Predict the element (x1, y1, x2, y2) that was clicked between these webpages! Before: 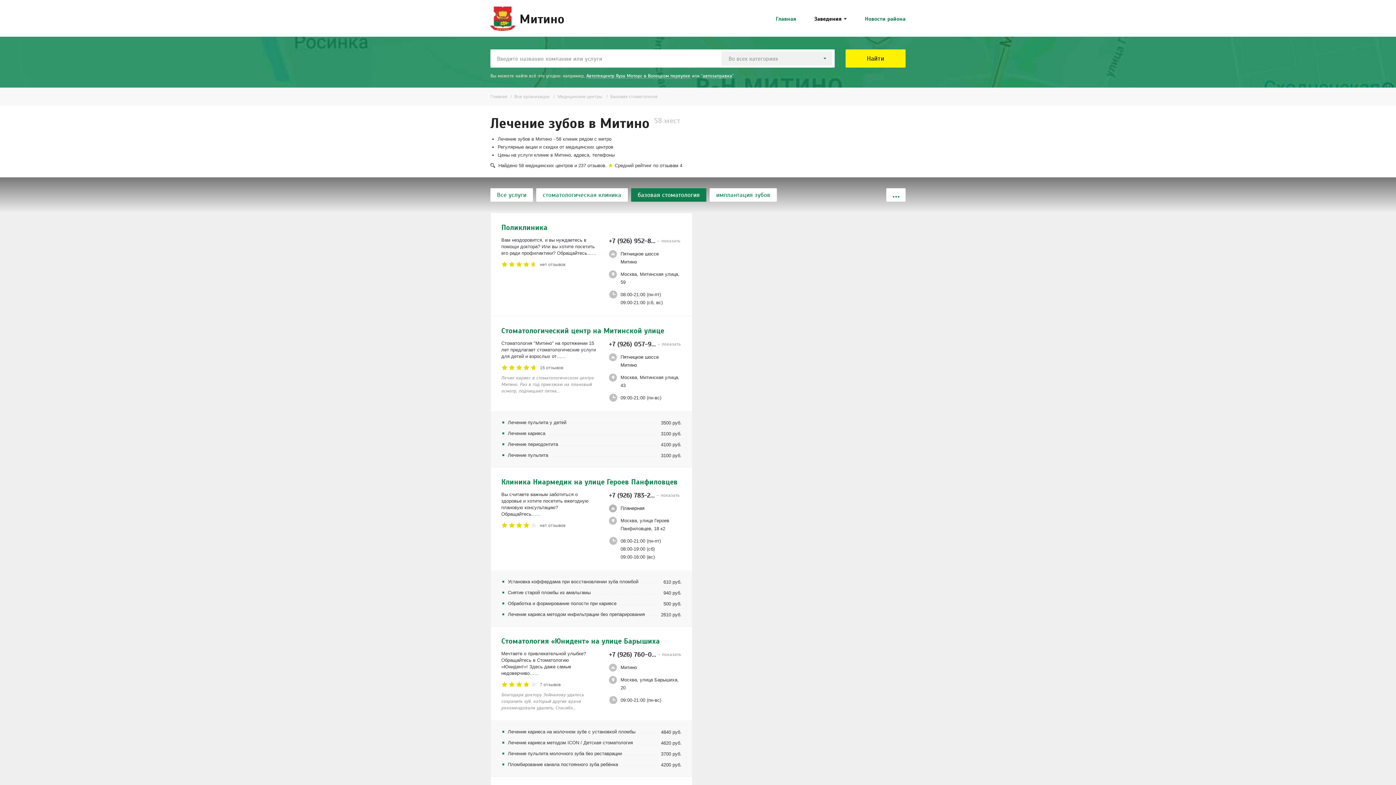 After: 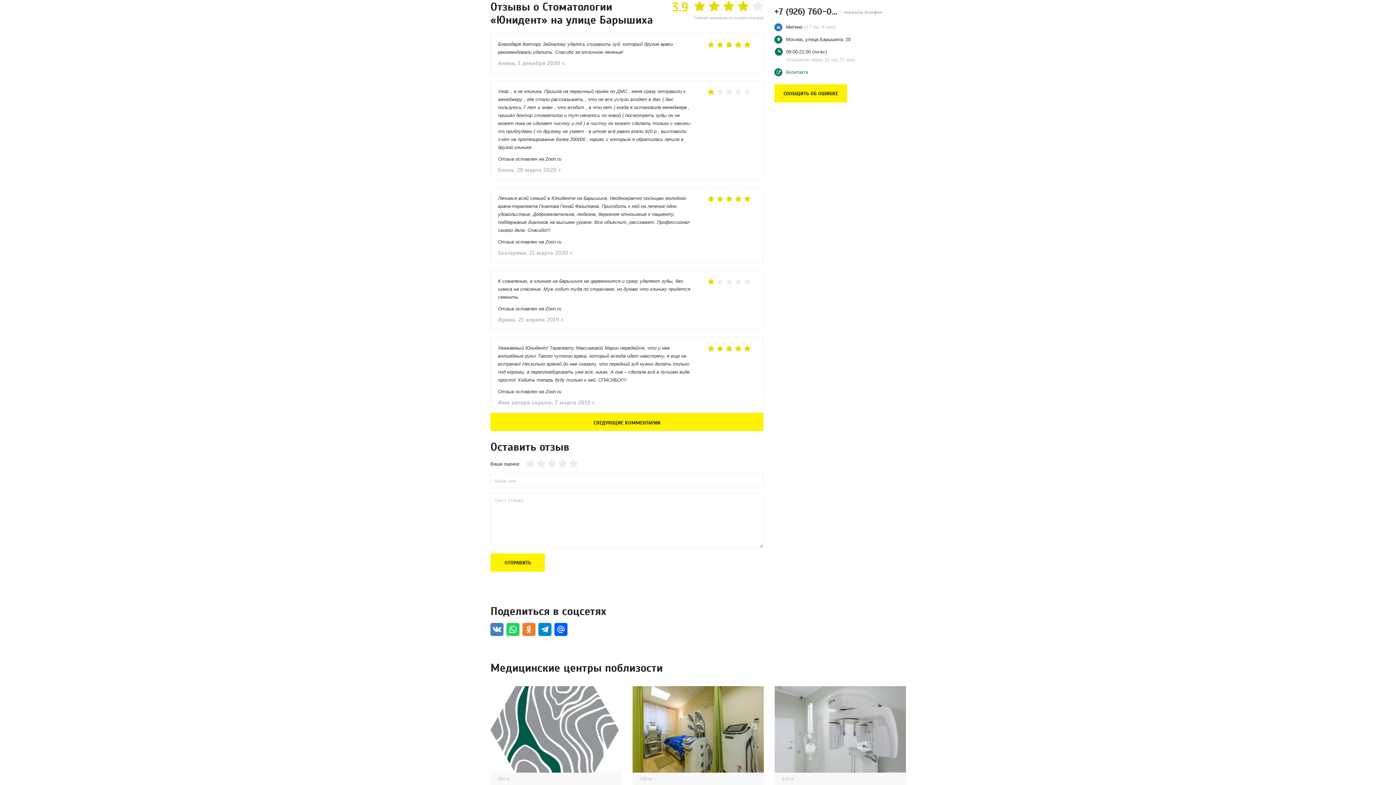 Action: bbox: (540, 682, 560, 687) label: 7 отзывов